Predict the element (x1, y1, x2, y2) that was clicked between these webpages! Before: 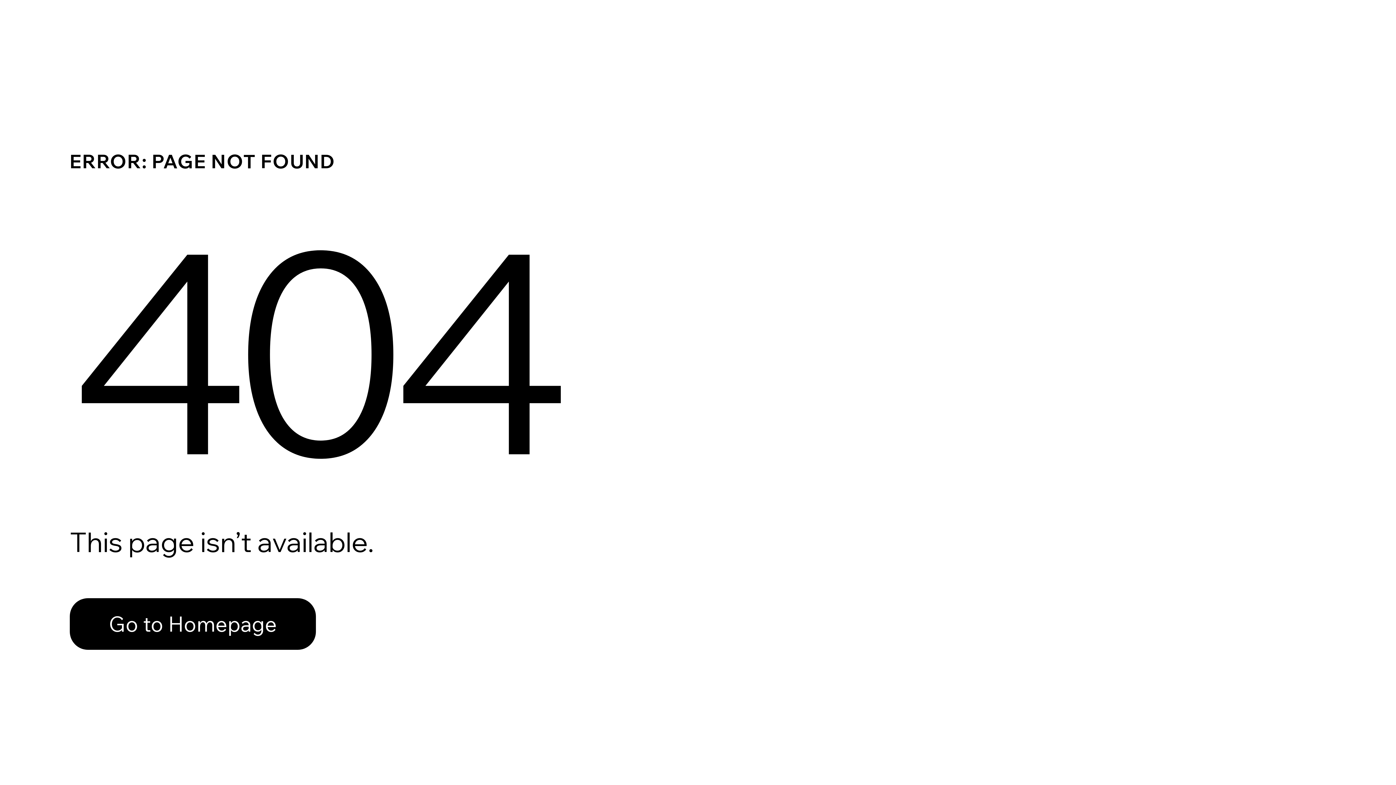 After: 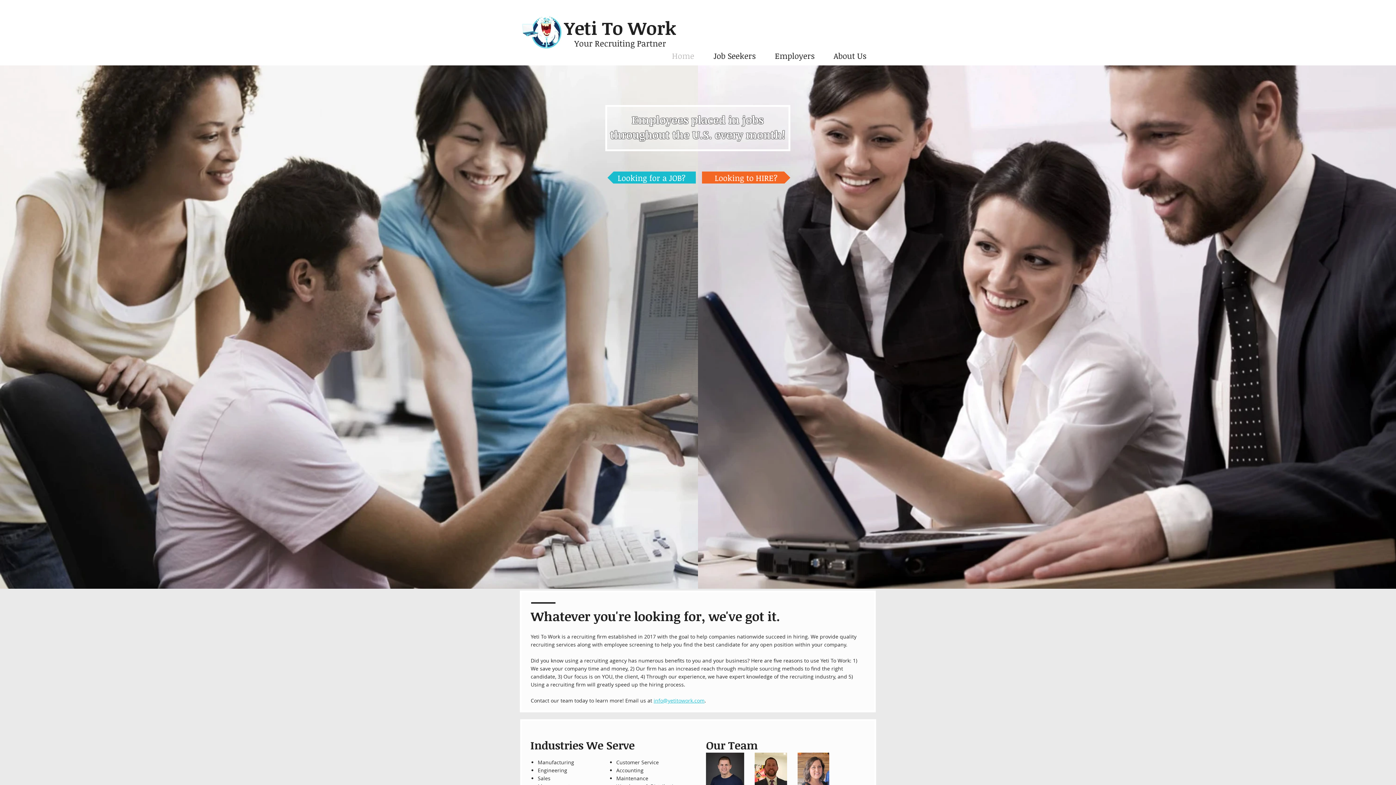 Action: label: Go to Homepage bbox: (69, 582, 768, 659)